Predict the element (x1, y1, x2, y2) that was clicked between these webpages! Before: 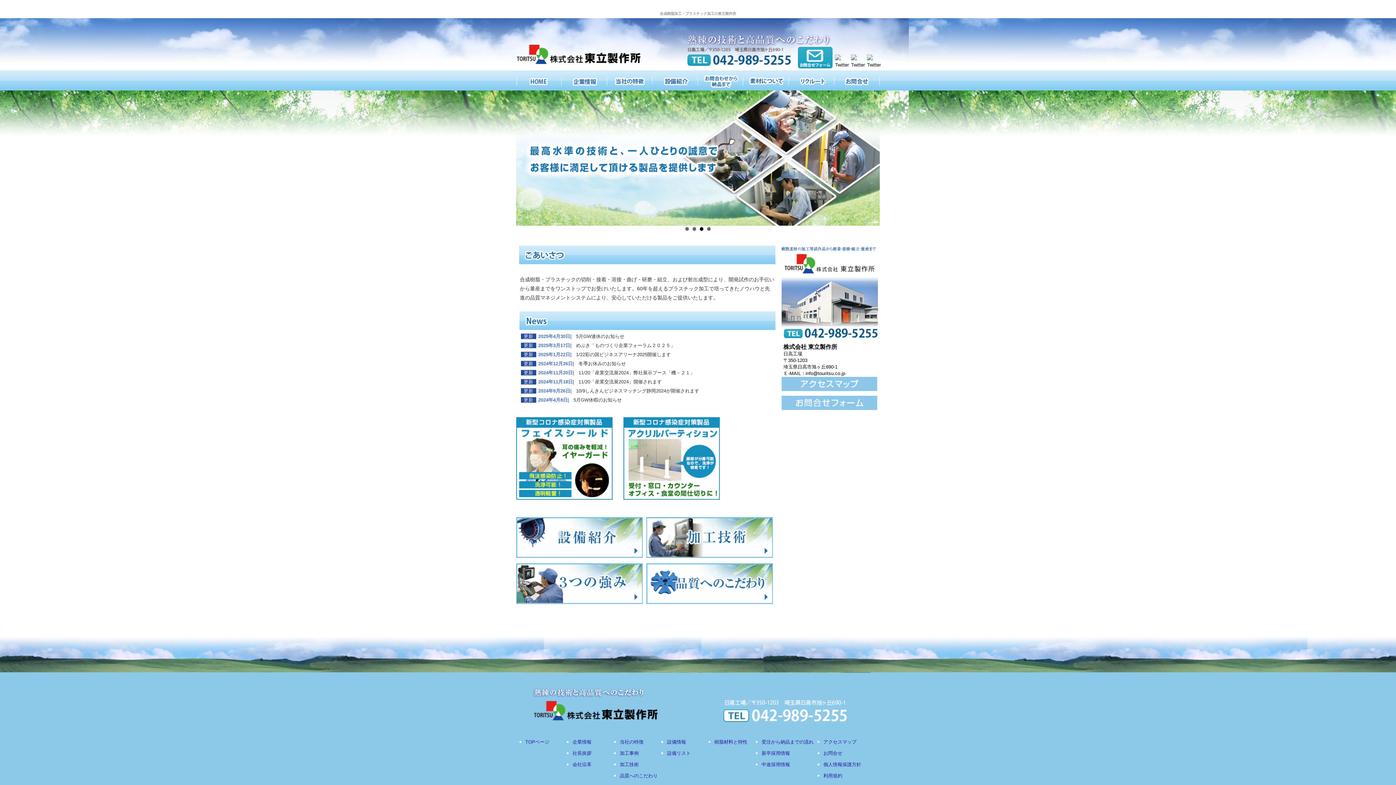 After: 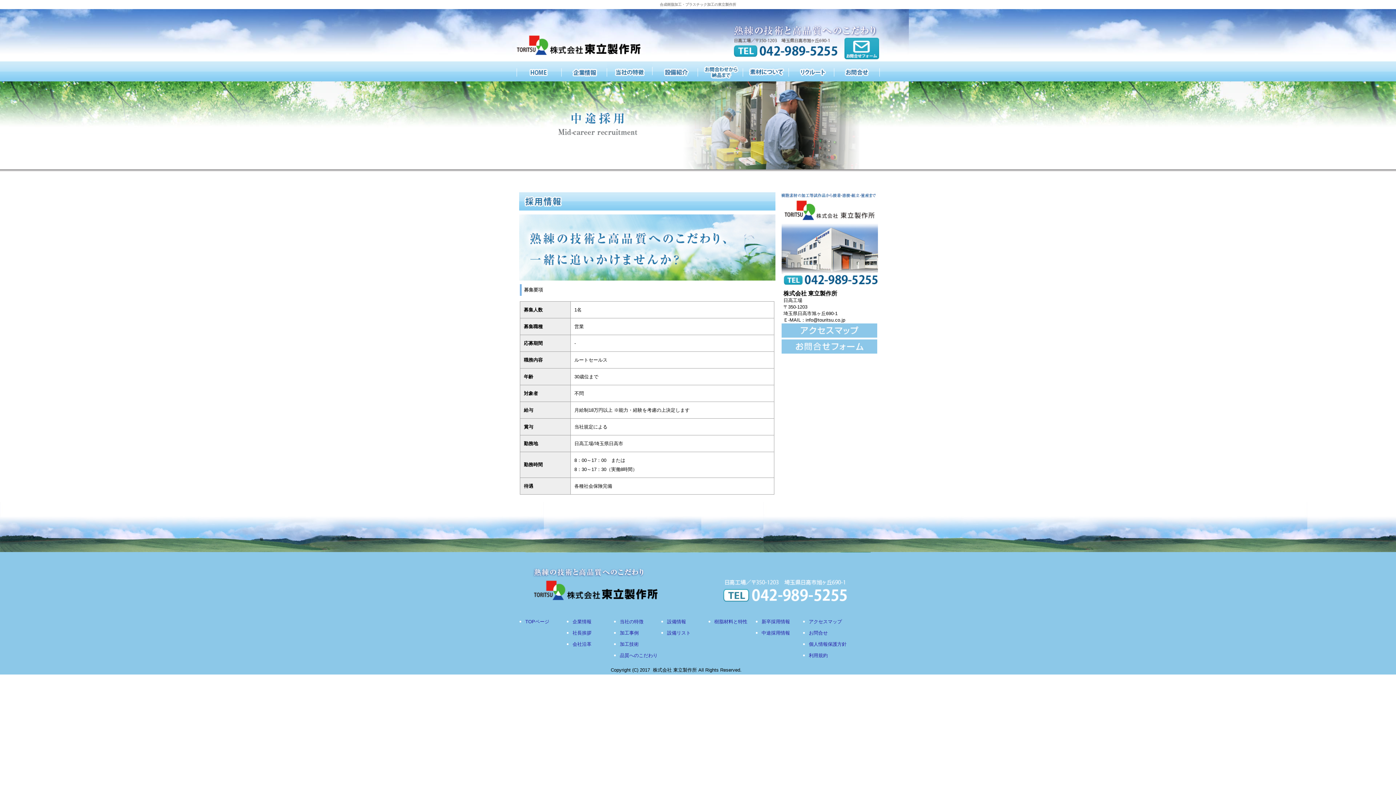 Action: bbox: (761, 762, 790, 767) label: 中途採用情報